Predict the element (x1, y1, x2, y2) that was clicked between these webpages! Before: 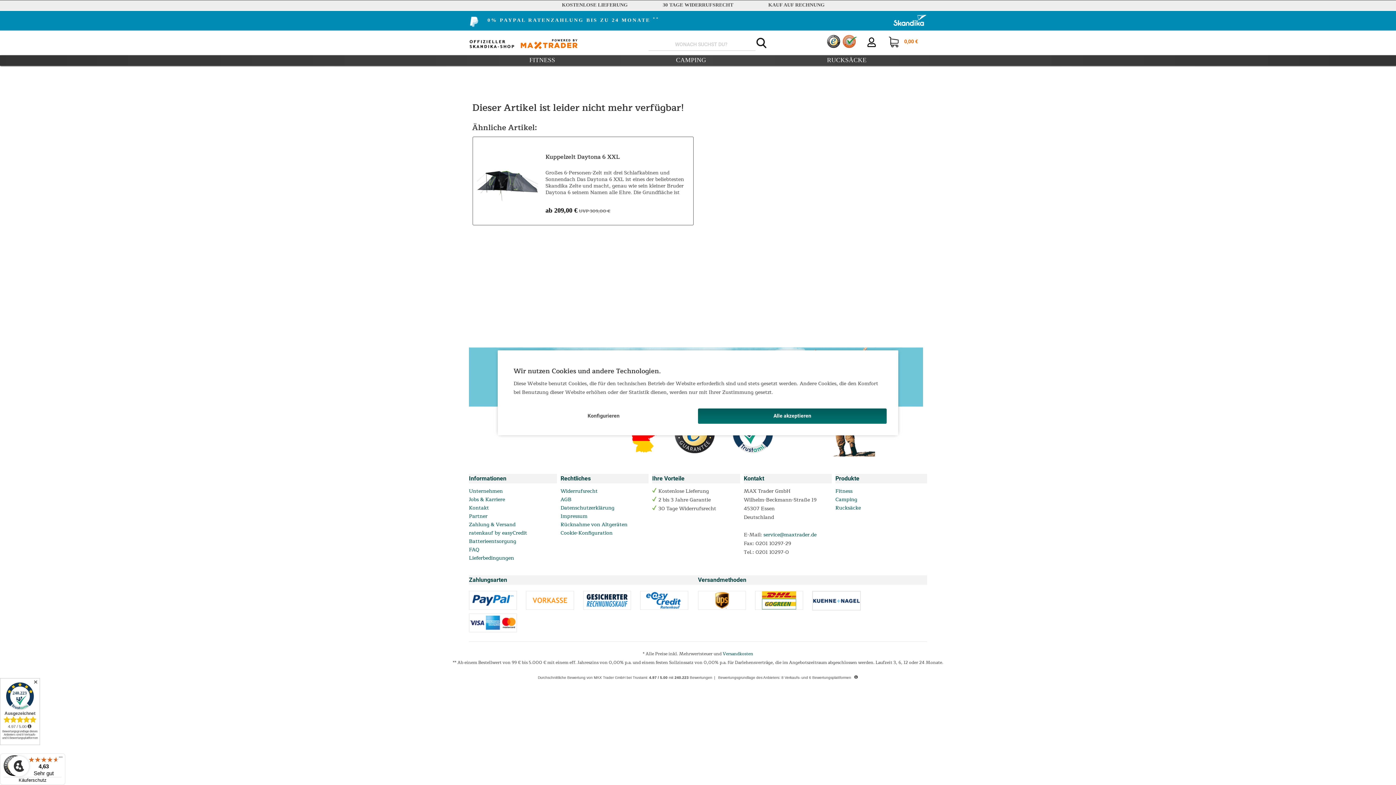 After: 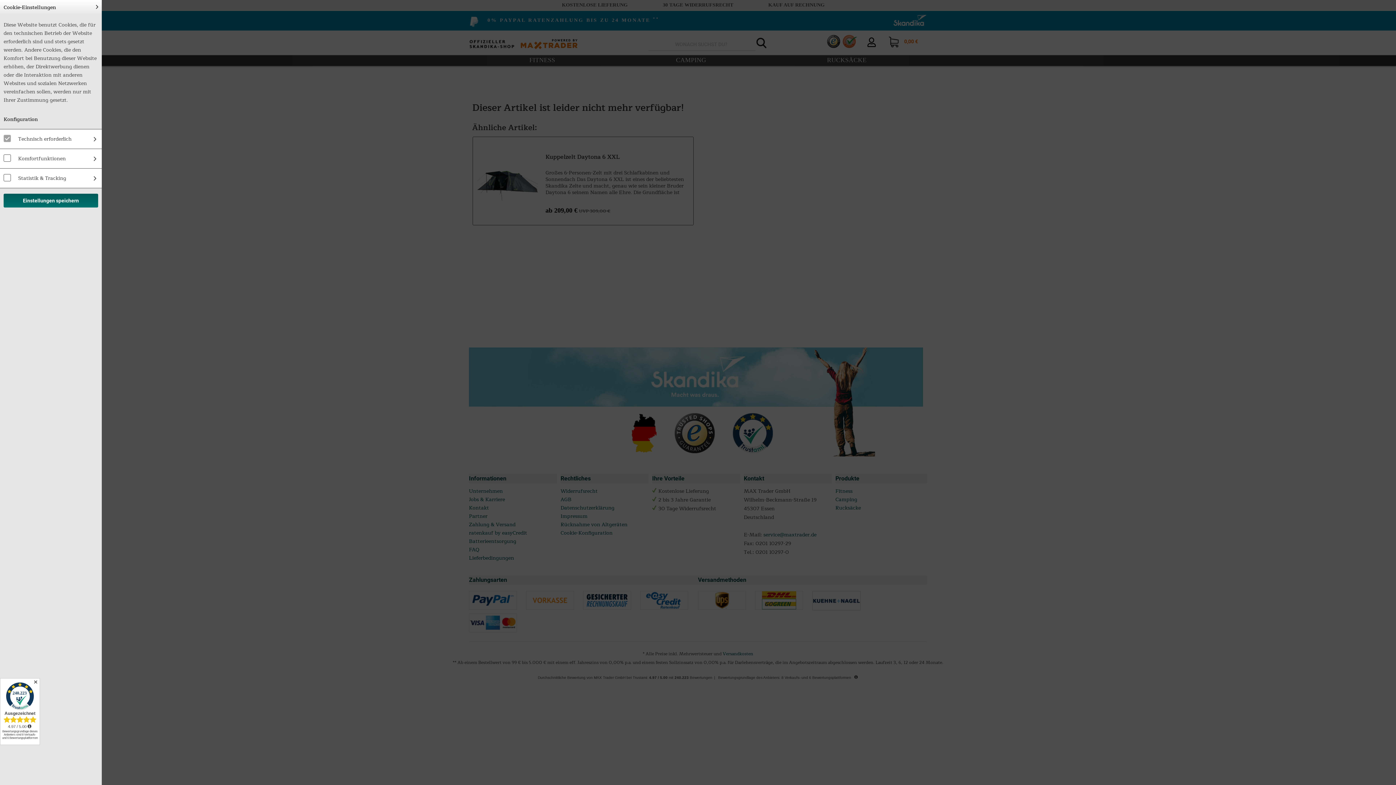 Action: label: Konfigurieren bbox: (509, 408, 698, 423)